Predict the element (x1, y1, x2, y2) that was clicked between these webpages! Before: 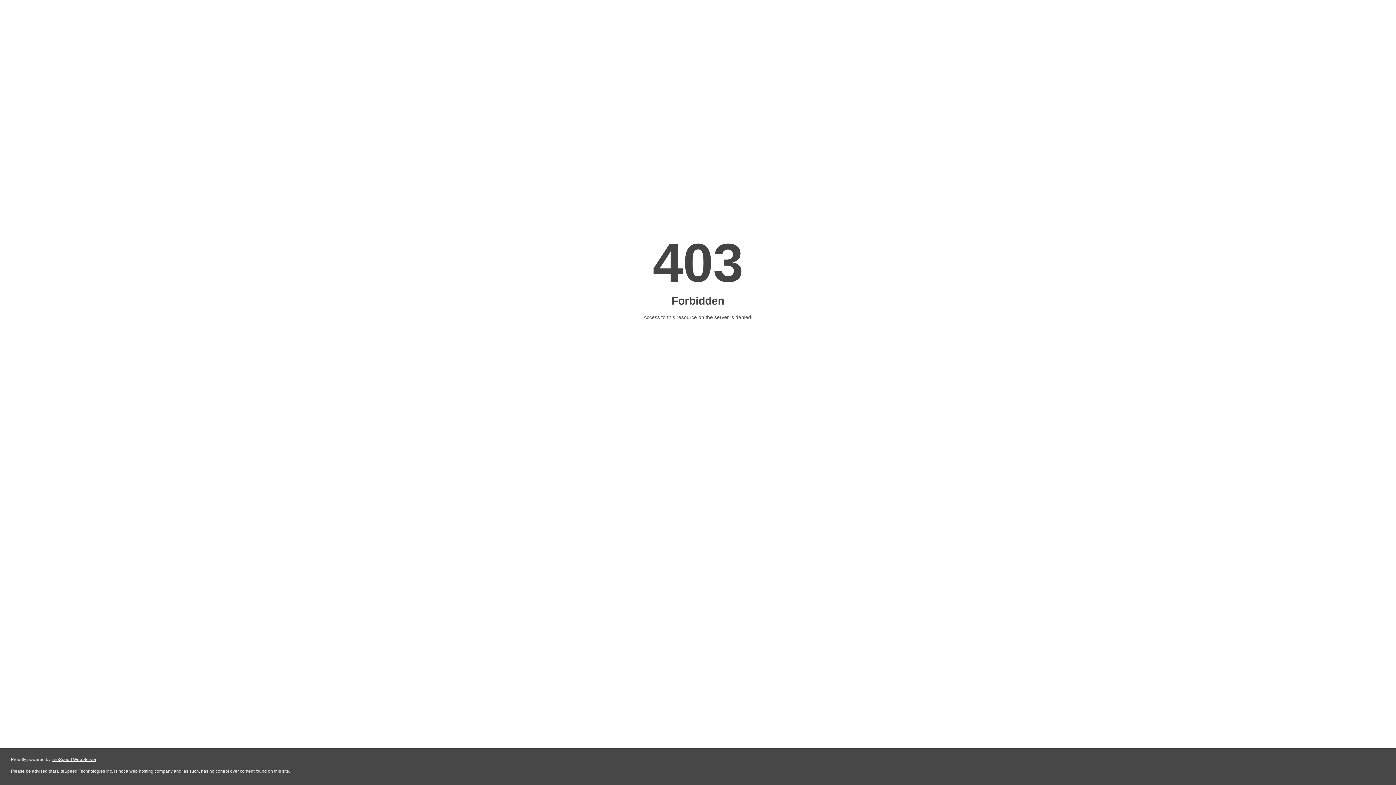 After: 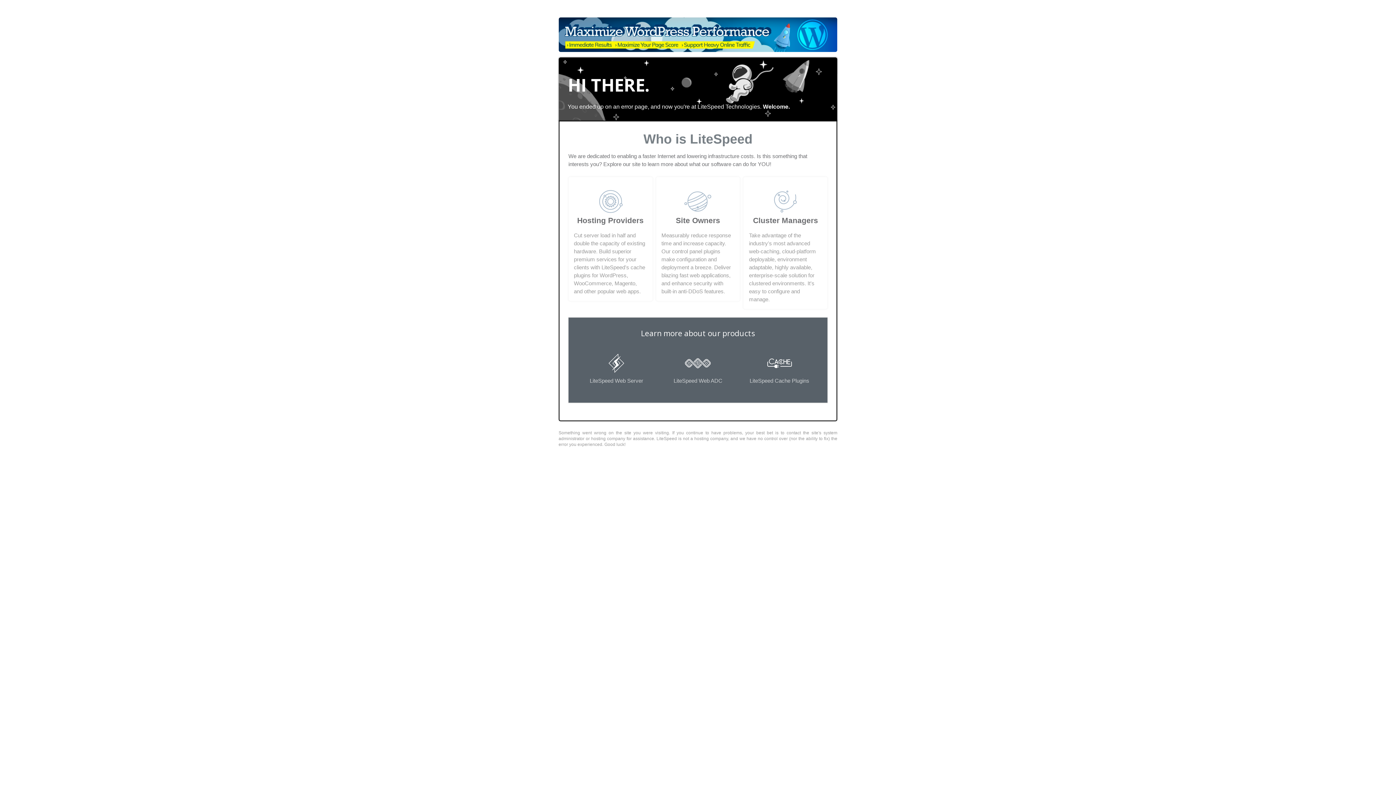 Action: bbox: (51, 757, 96, 762) label: LiteSpeed Web Server